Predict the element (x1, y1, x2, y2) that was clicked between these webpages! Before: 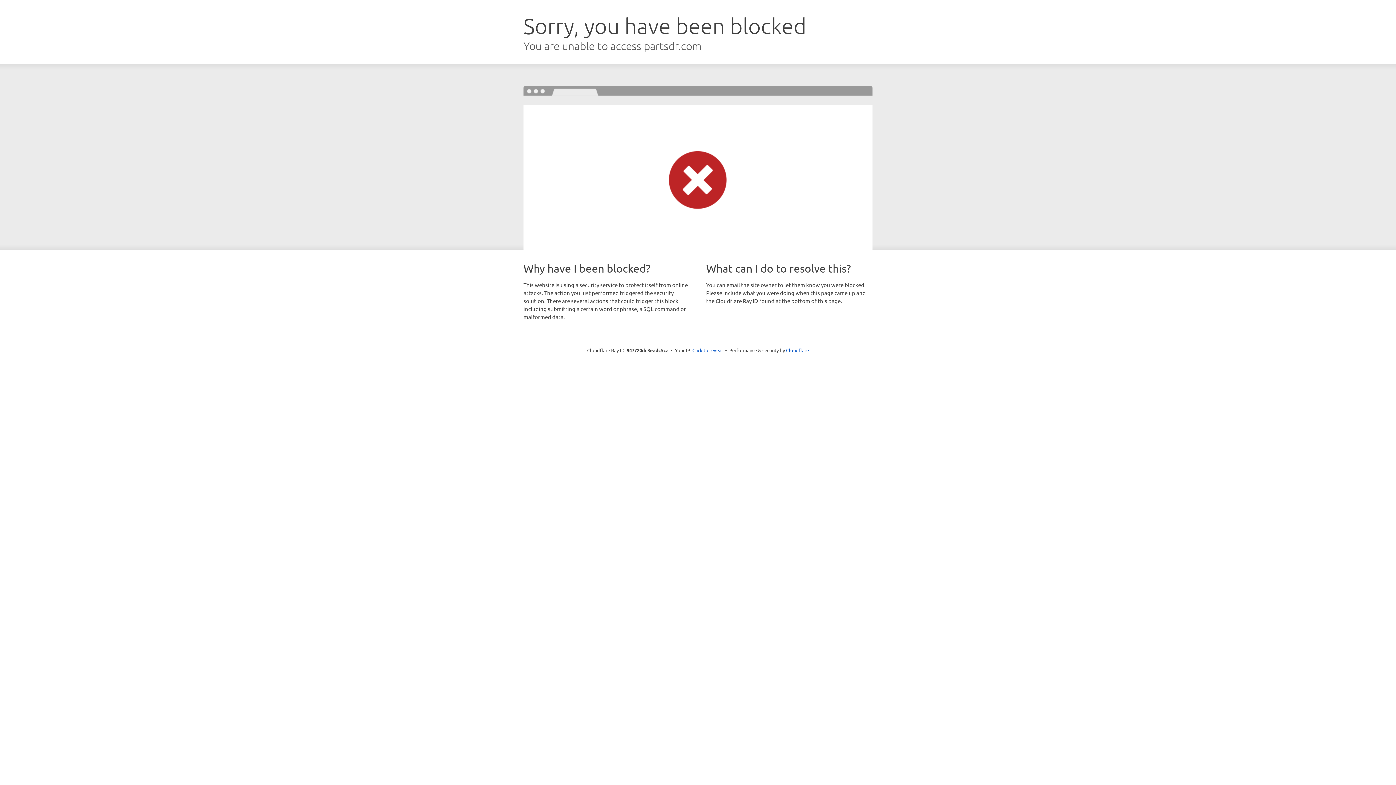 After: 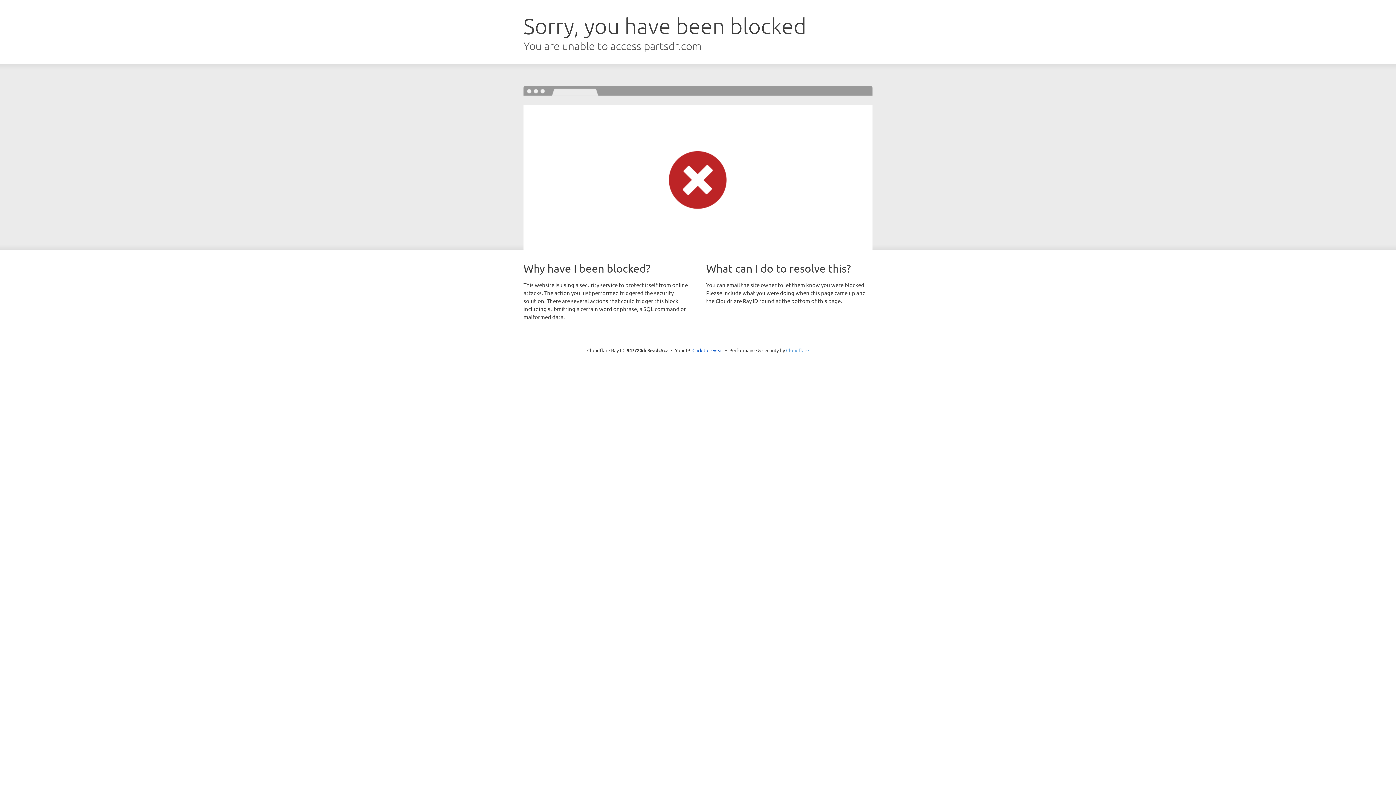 Action: bbox: (786, 347, 809, 353) label: Cloudflare